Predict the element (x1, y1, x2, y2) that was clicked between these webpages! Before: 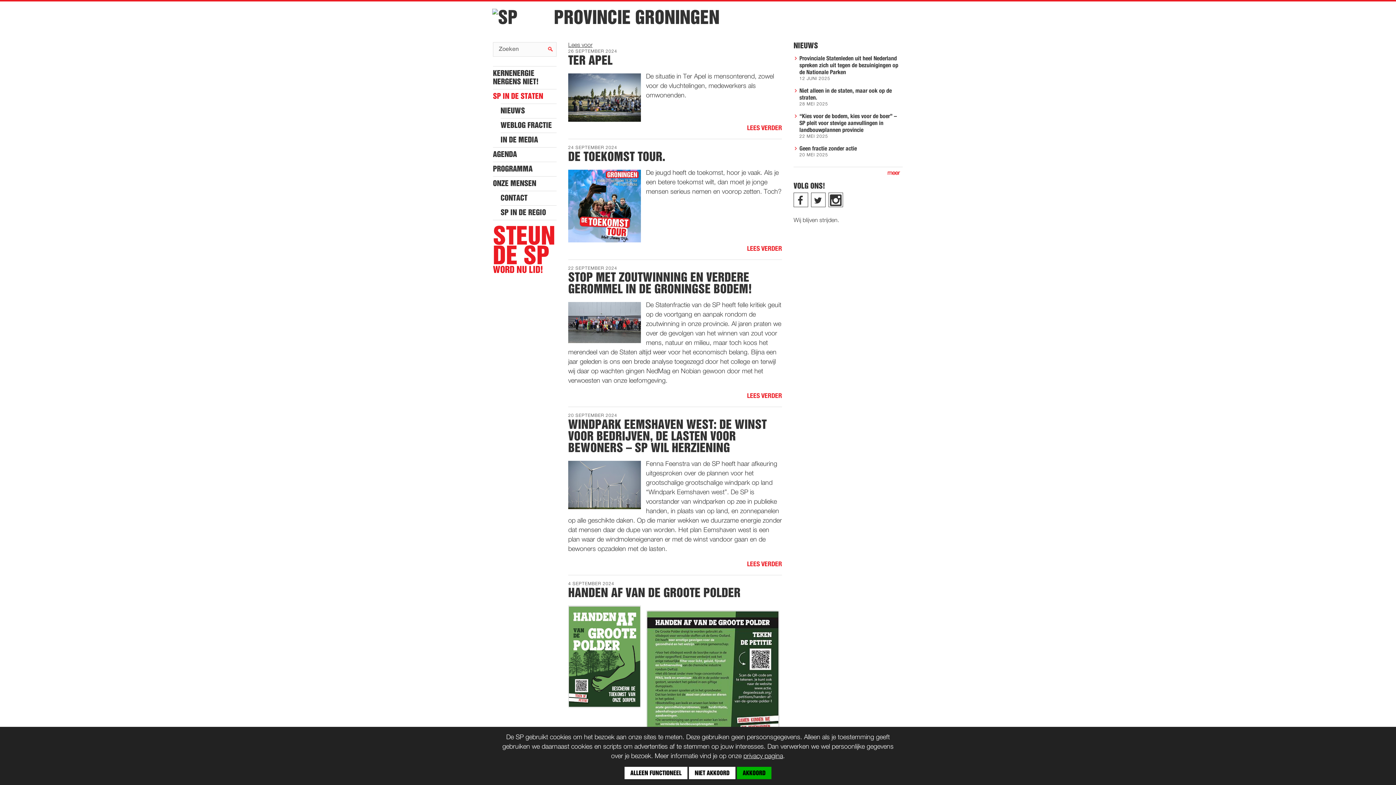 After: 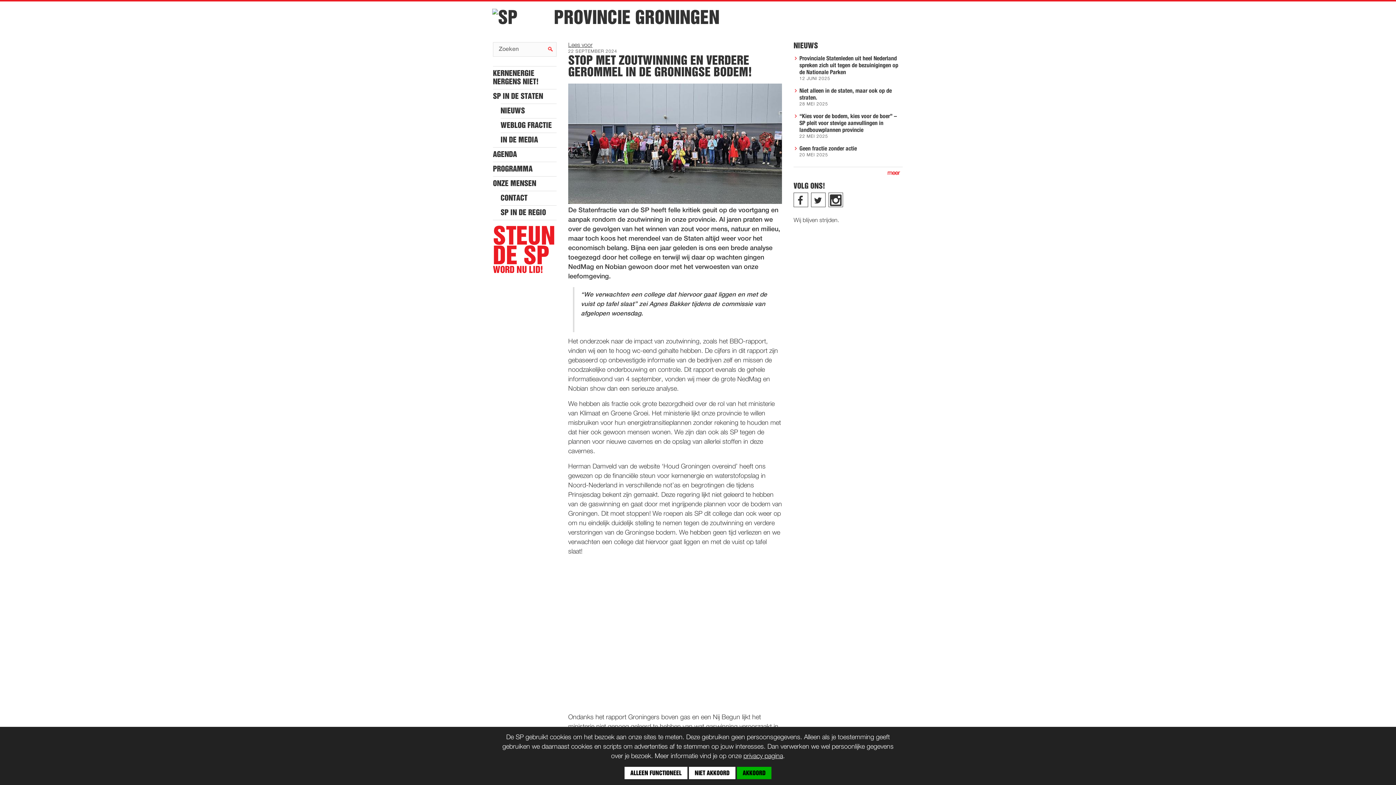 Action: label: STOP MET ZOUTWINNING EN VERDERE GEROMMEL IN DE GRONINGSE BODEM! bbox: (568, 271, 752, 294)